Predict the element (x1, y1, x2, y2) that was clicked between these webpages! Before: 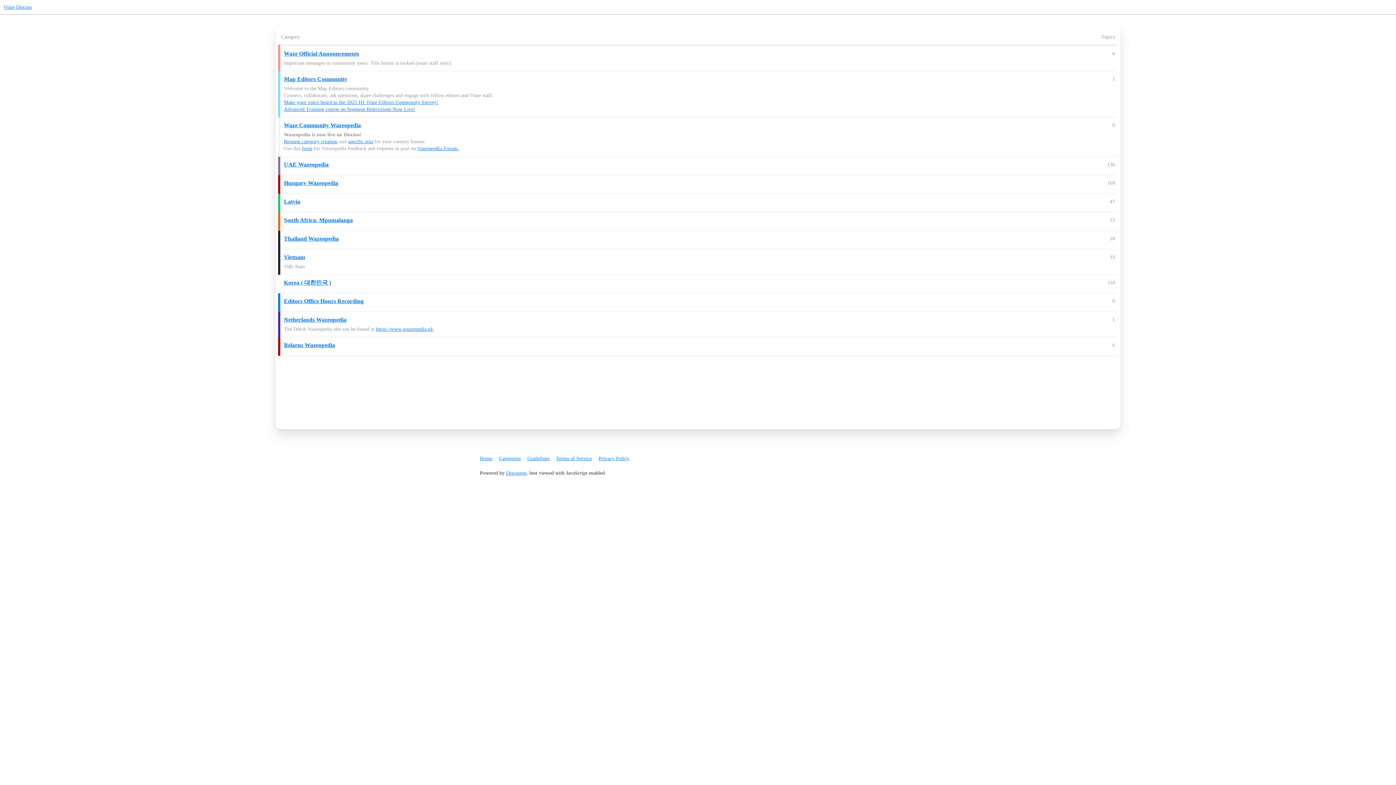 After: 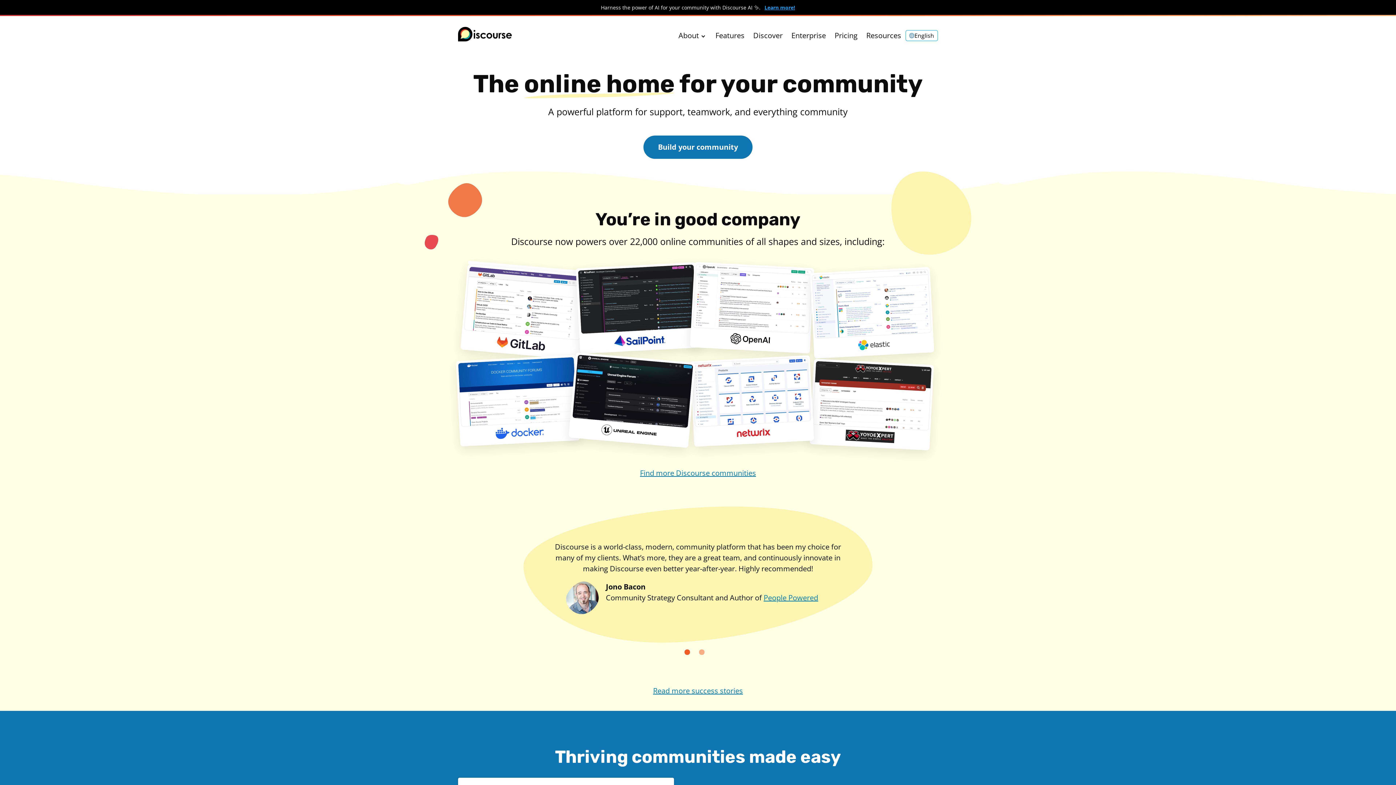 Action: bbox: (506, 470, 526, 476) label: Discourse